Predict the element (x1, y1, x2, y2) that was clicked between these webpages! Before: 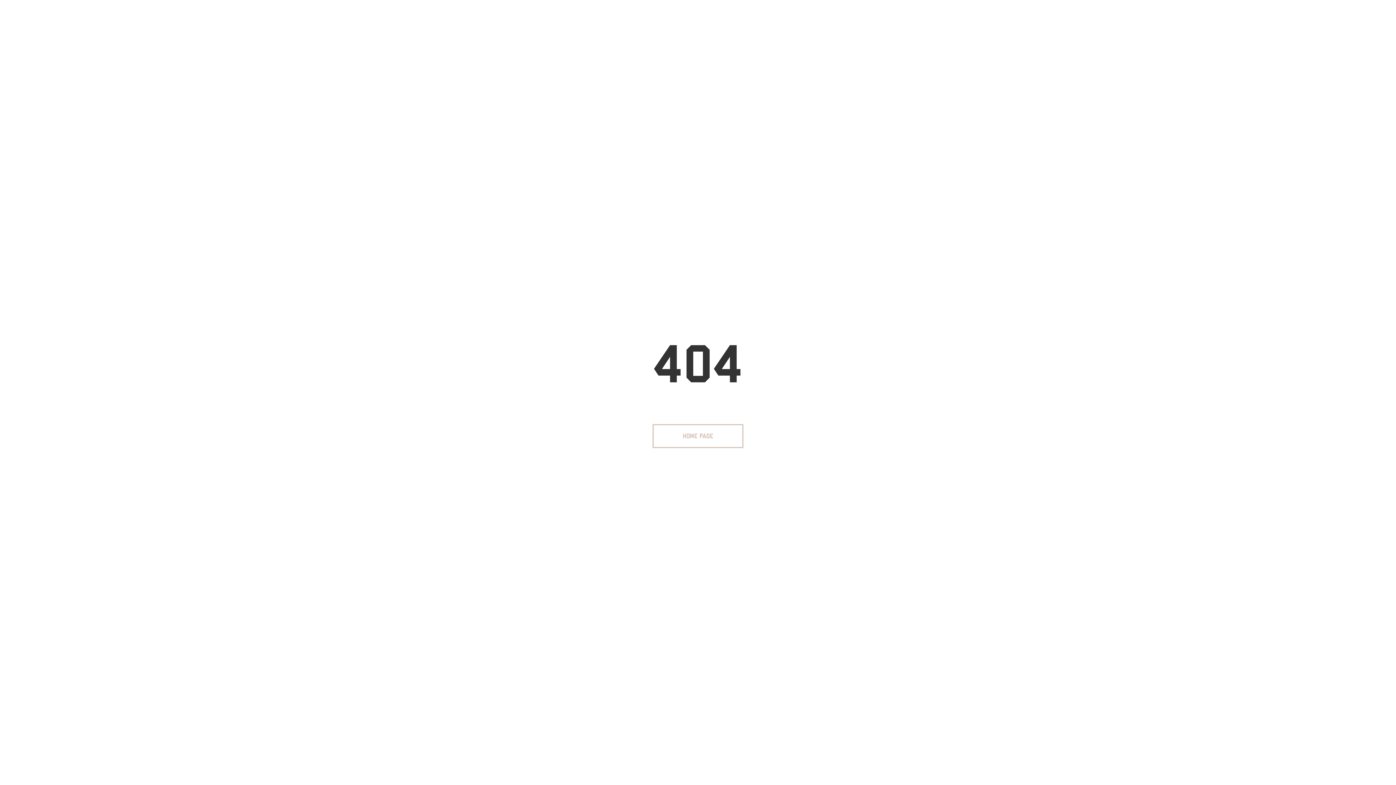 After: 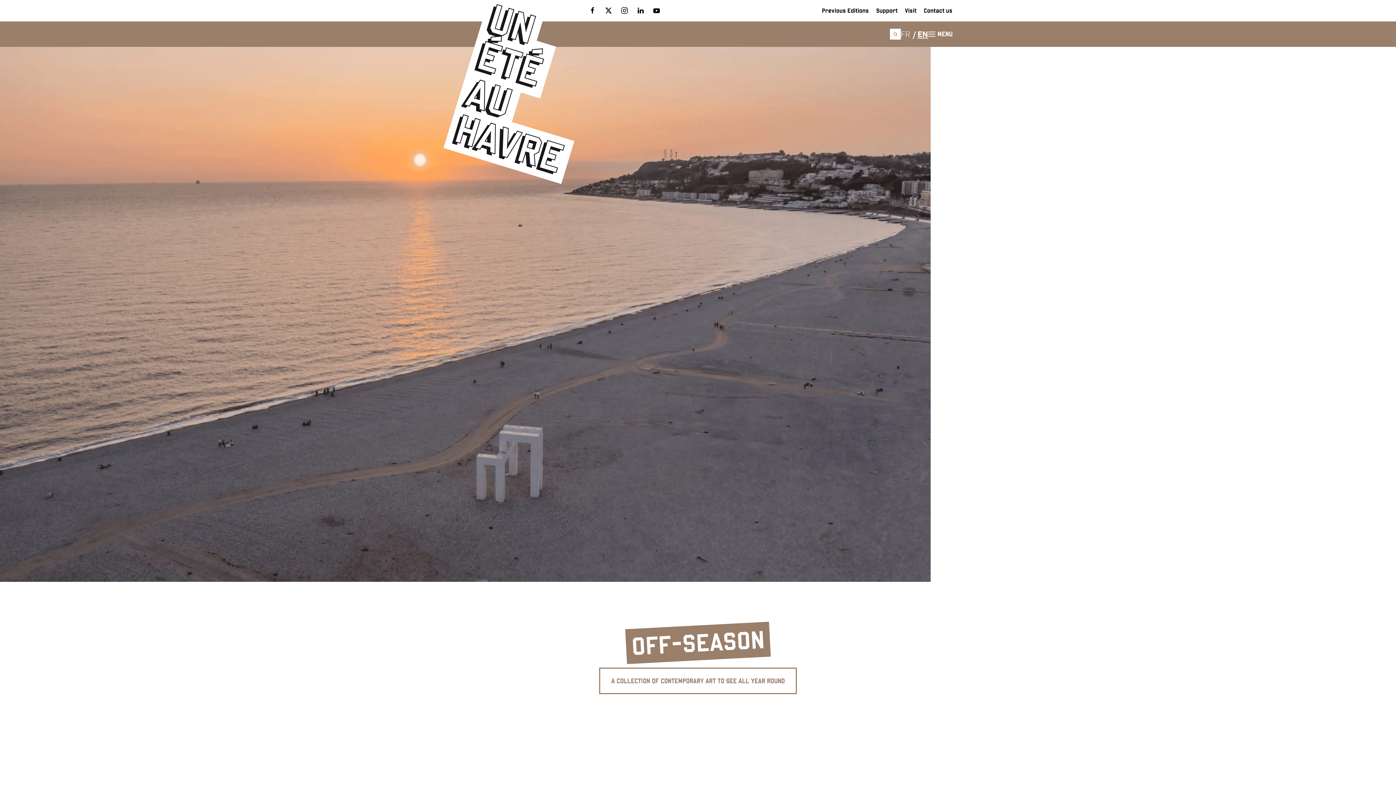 Action: bbox: (652, 424, 743, 448) label: HOME PAGE